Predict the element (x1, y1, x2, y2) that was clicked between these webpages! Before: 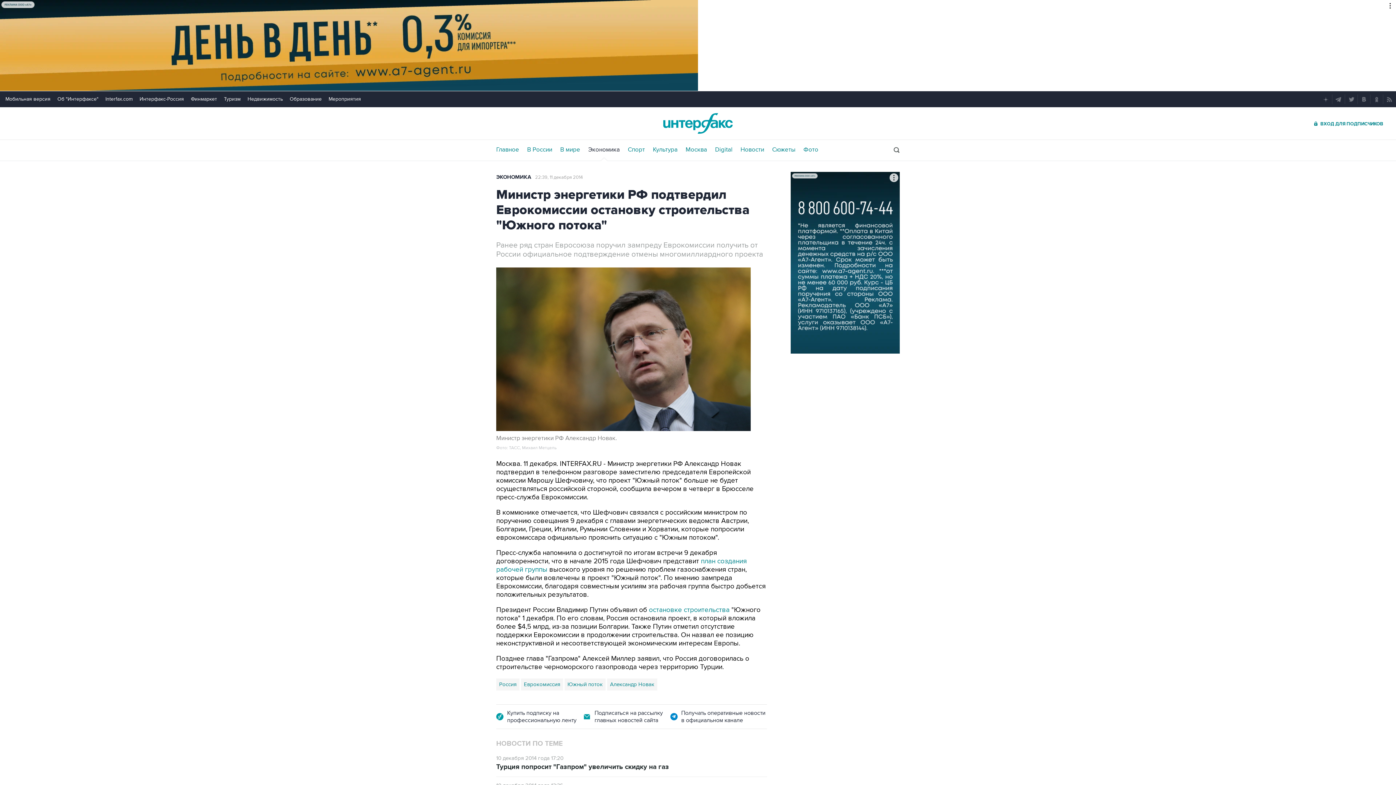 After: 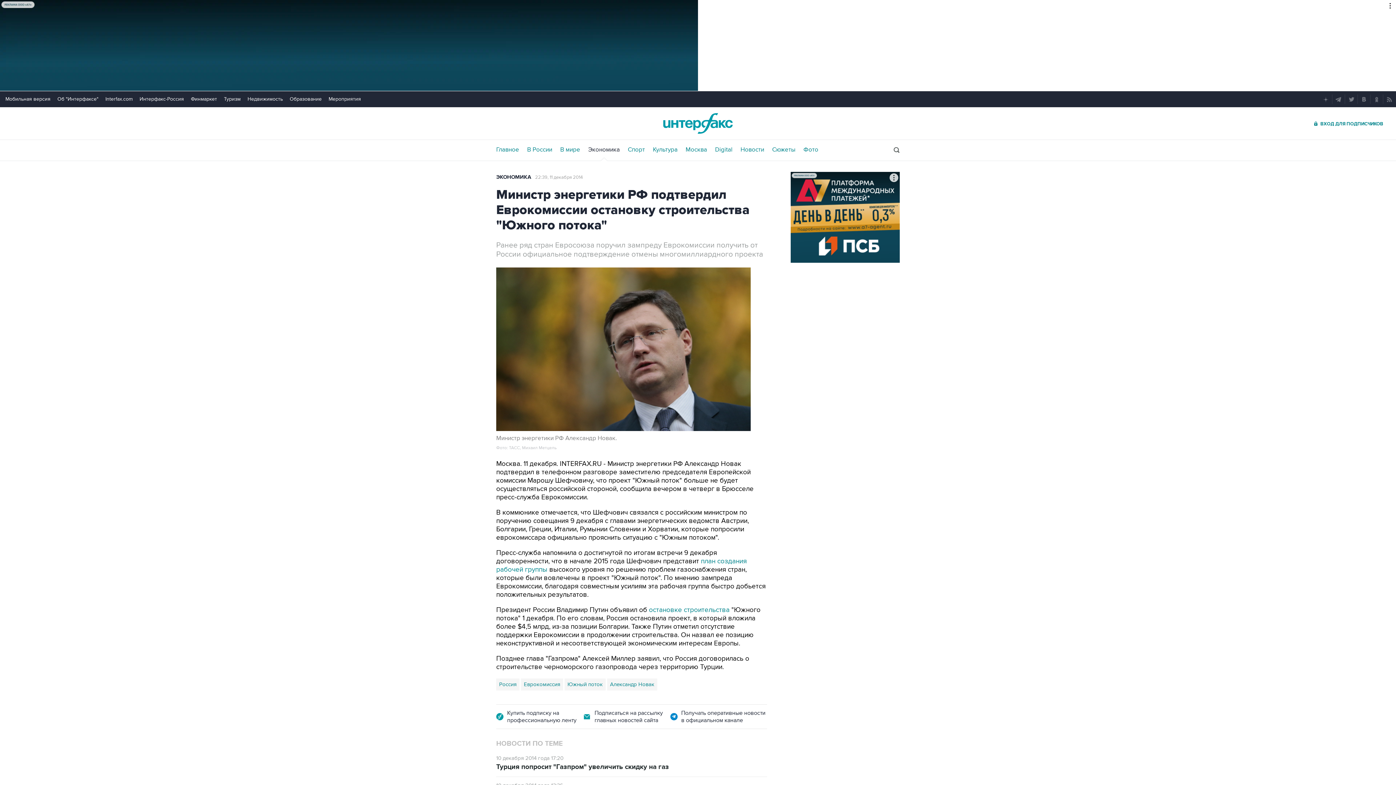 Action: label: остановке строительства bbox: (649, 606, 729, 614)